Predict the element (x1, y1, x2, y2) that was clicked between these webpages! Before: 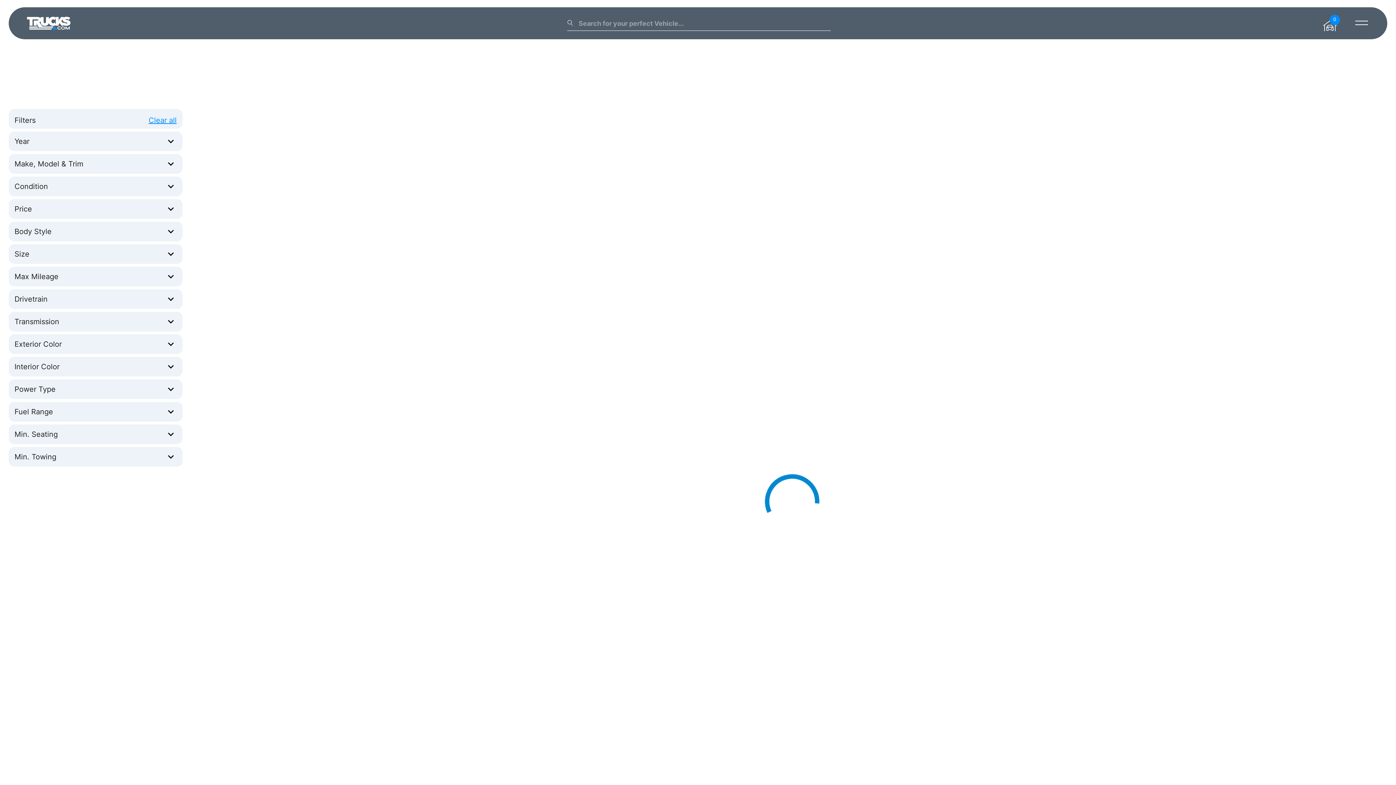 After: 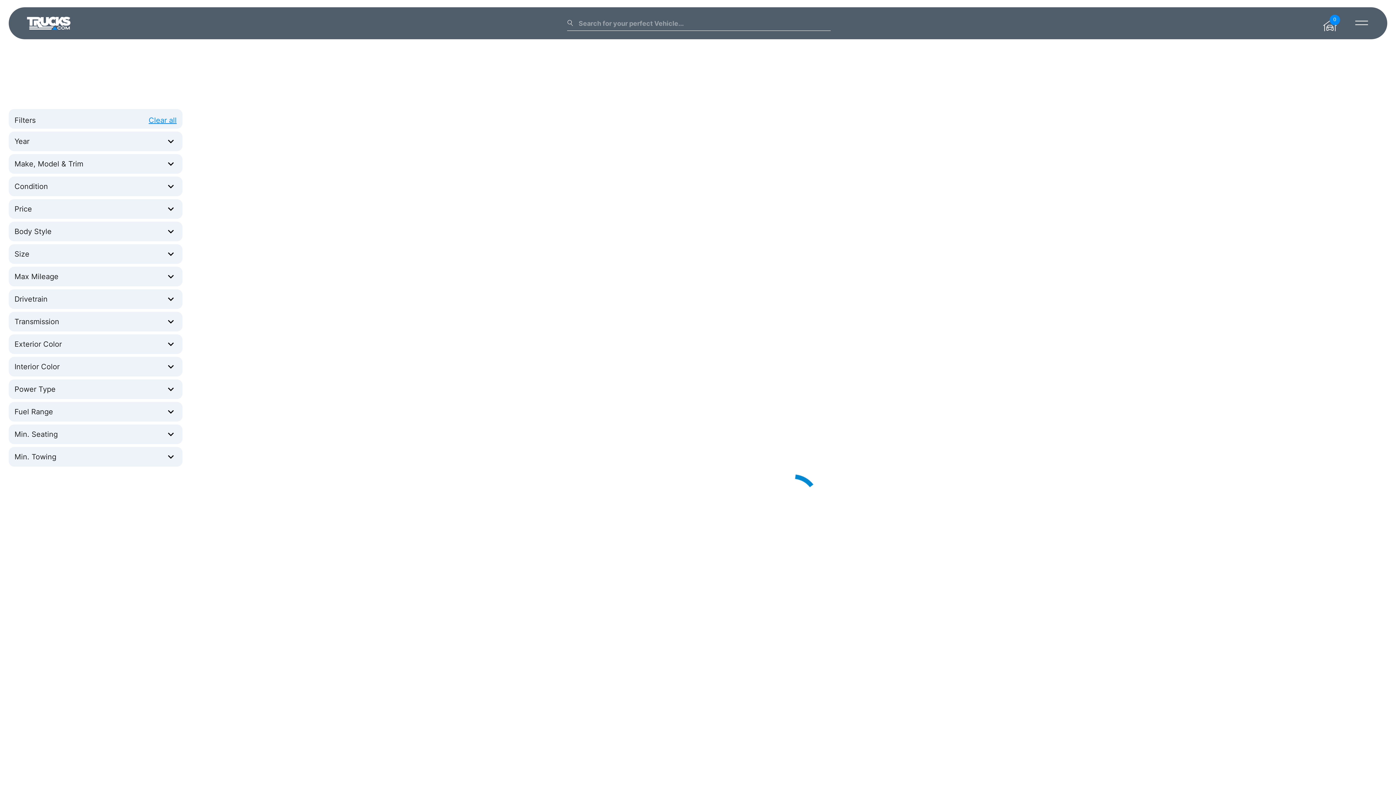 Action: label: Interior Color bbox: (14, 357, 176, 376)